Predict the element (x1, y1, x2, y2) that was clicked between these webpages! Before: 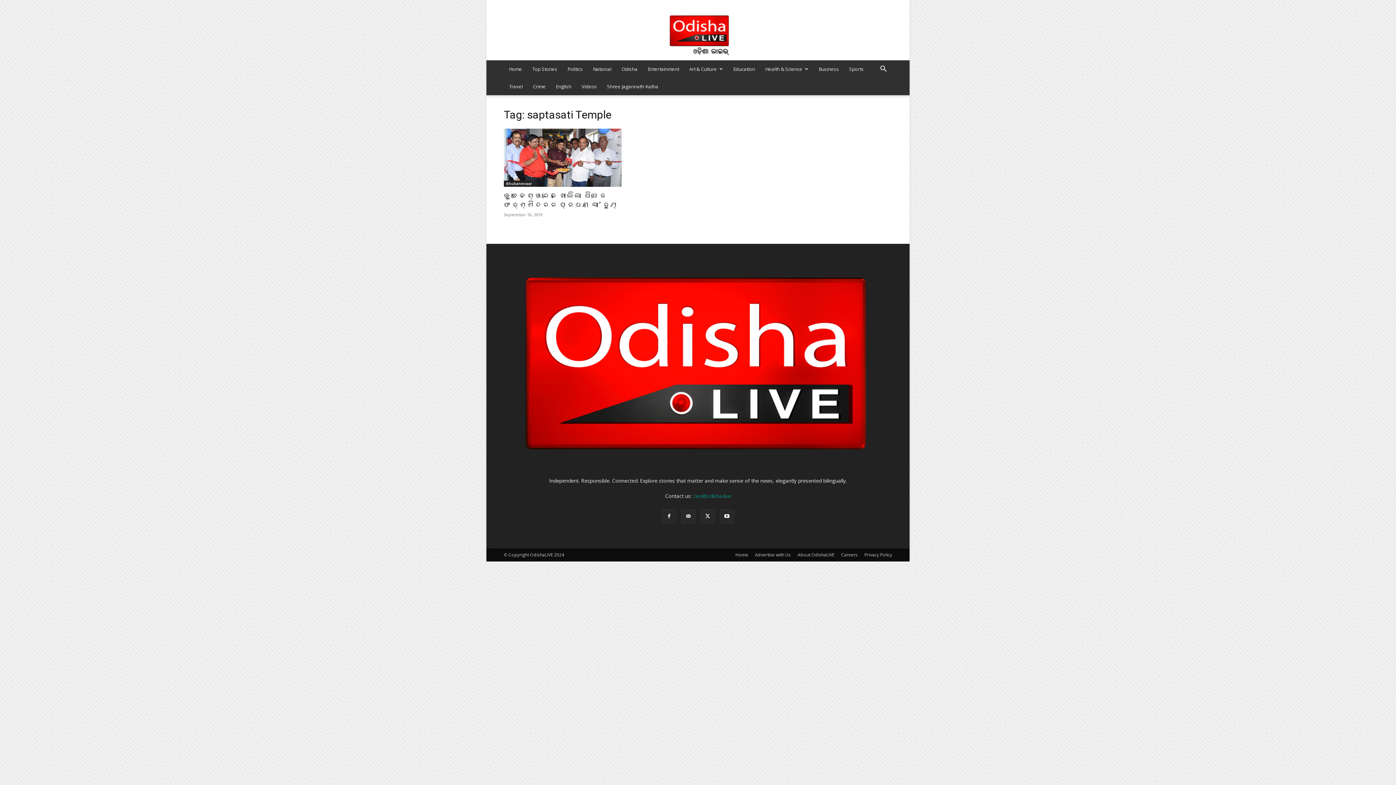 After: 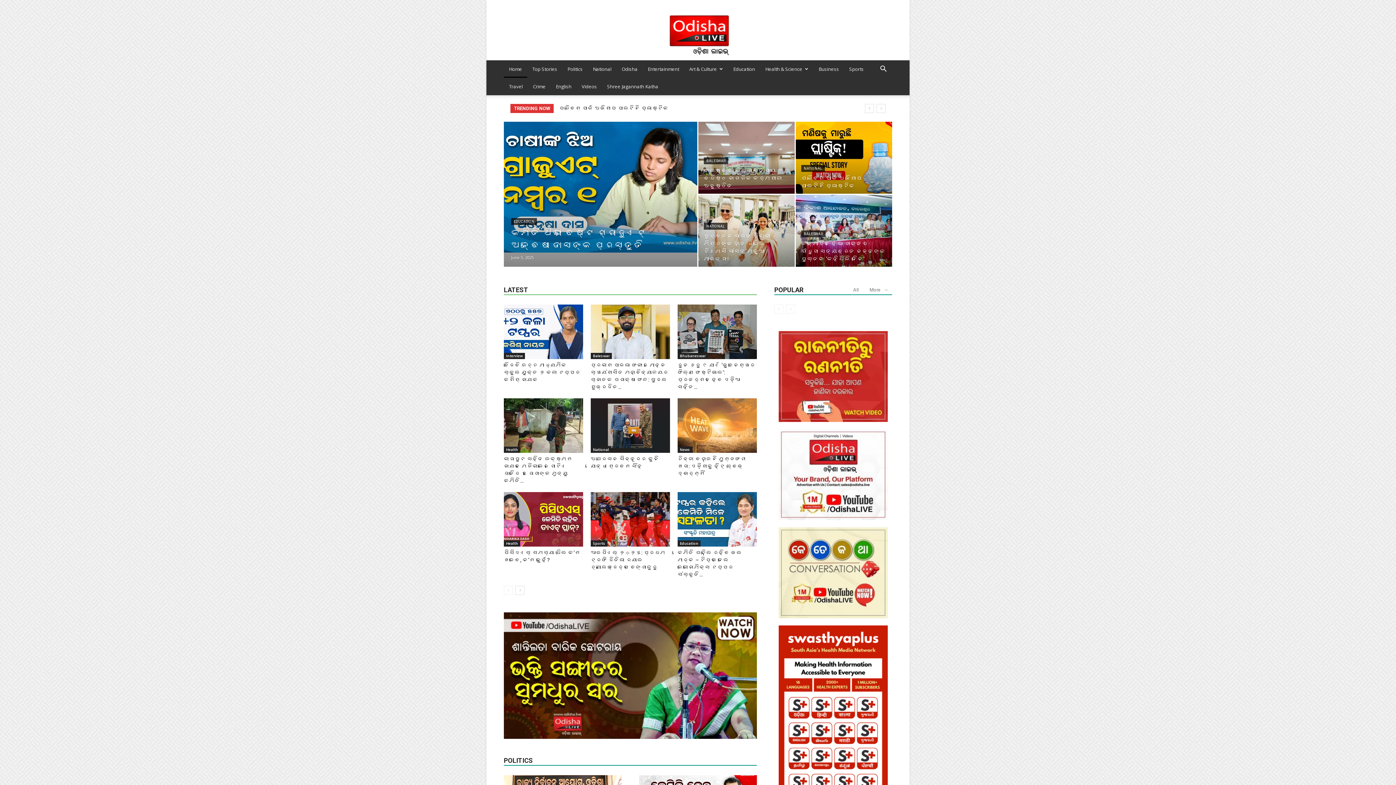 Action: bbox: (512, 462, 884, 468)